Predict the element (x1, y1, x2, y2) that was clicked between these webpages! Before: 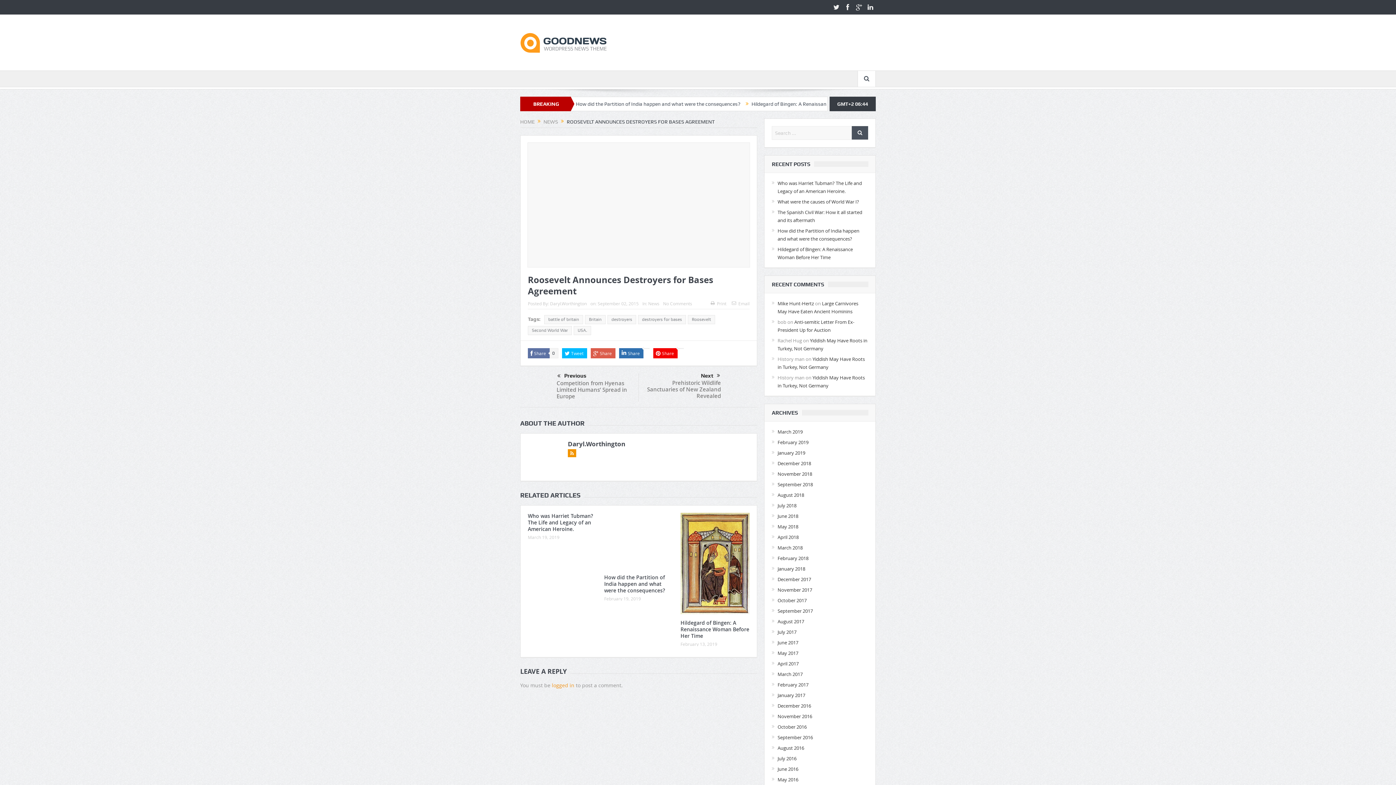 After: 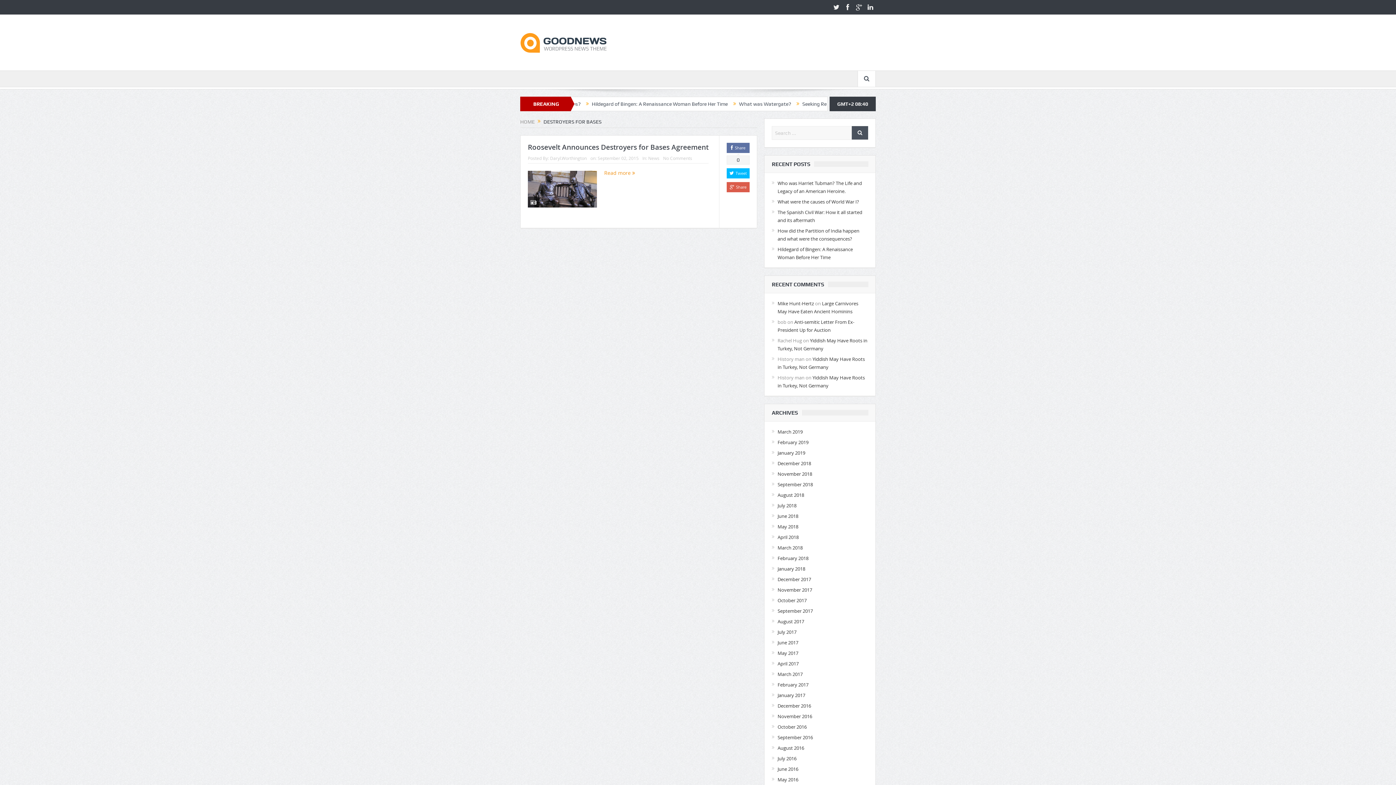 Action: bbox: (638, 315, 686, 324) label: destroyers for bases